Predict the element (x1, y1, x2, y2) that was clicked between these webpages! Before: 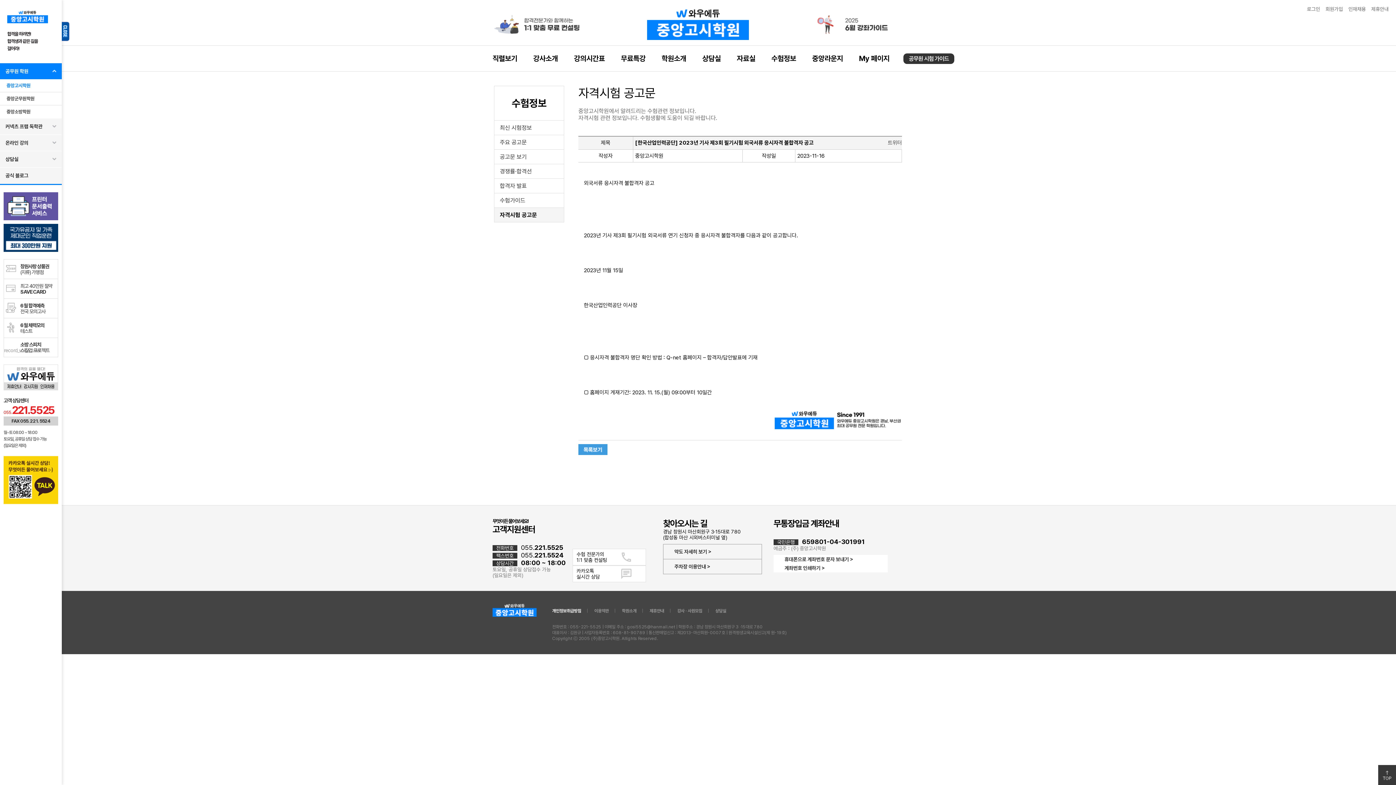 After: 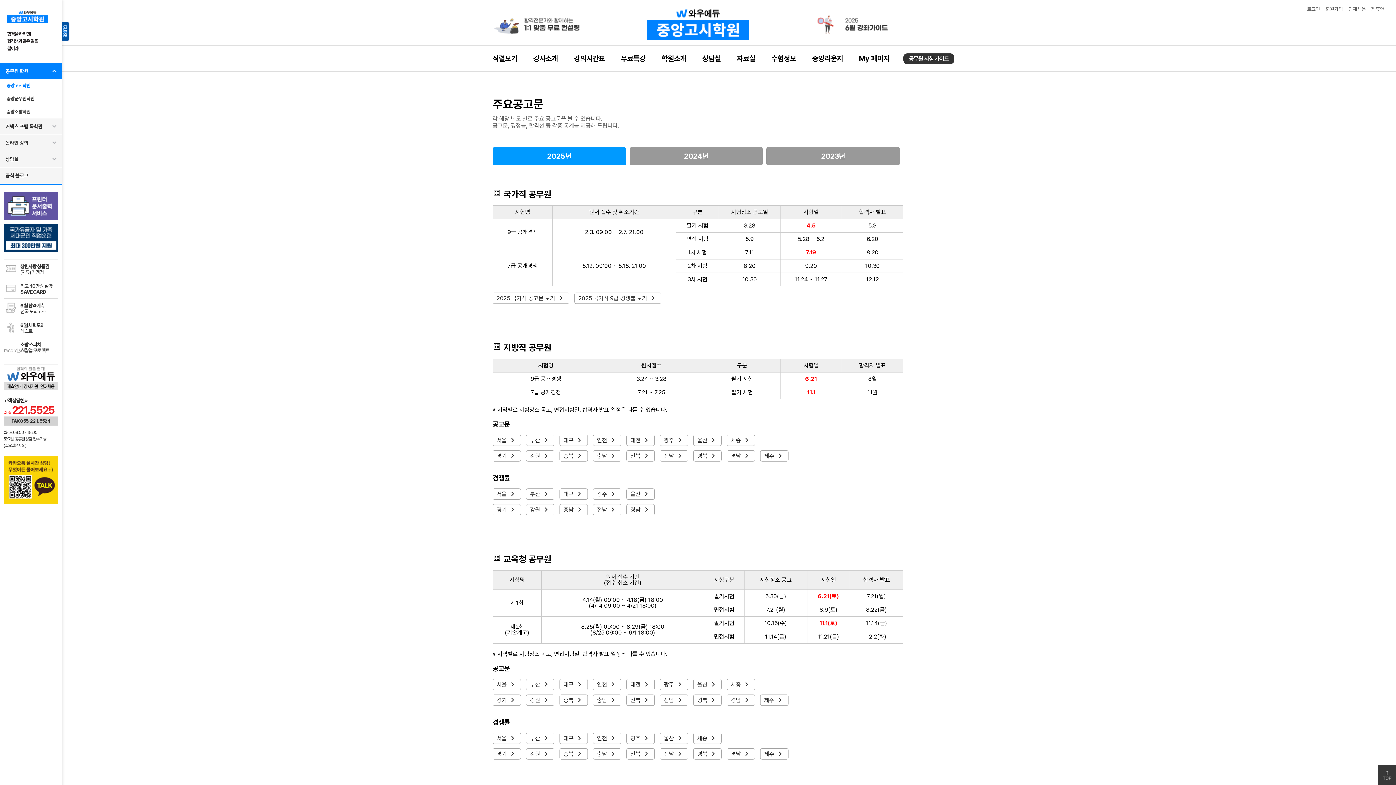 Action: bbox: (494, 135, 564, 149) label: 주요 공고문